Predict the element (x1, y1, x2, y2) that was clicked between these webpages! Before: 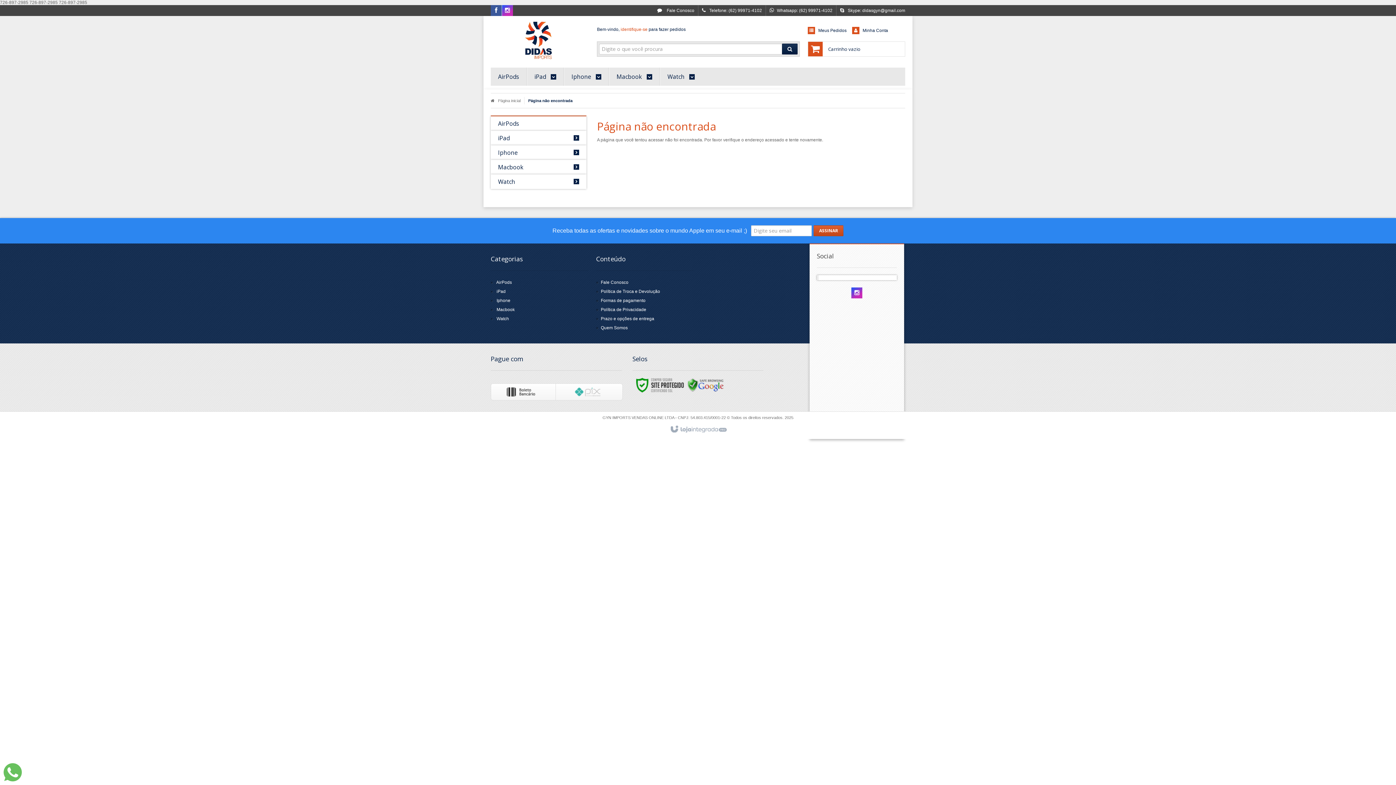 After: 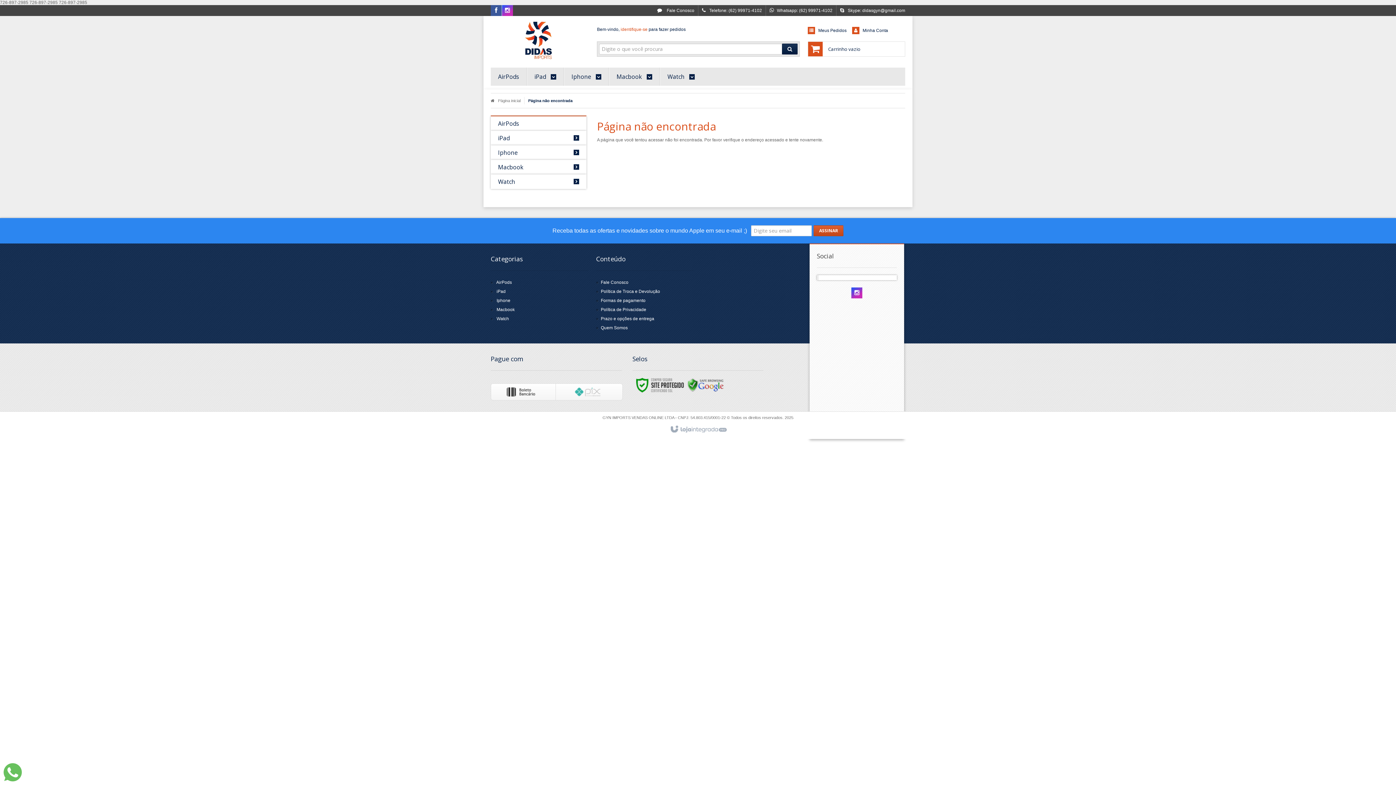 Action: bbox: (851, 290, 862, 296) label: Siga nos no Instagram